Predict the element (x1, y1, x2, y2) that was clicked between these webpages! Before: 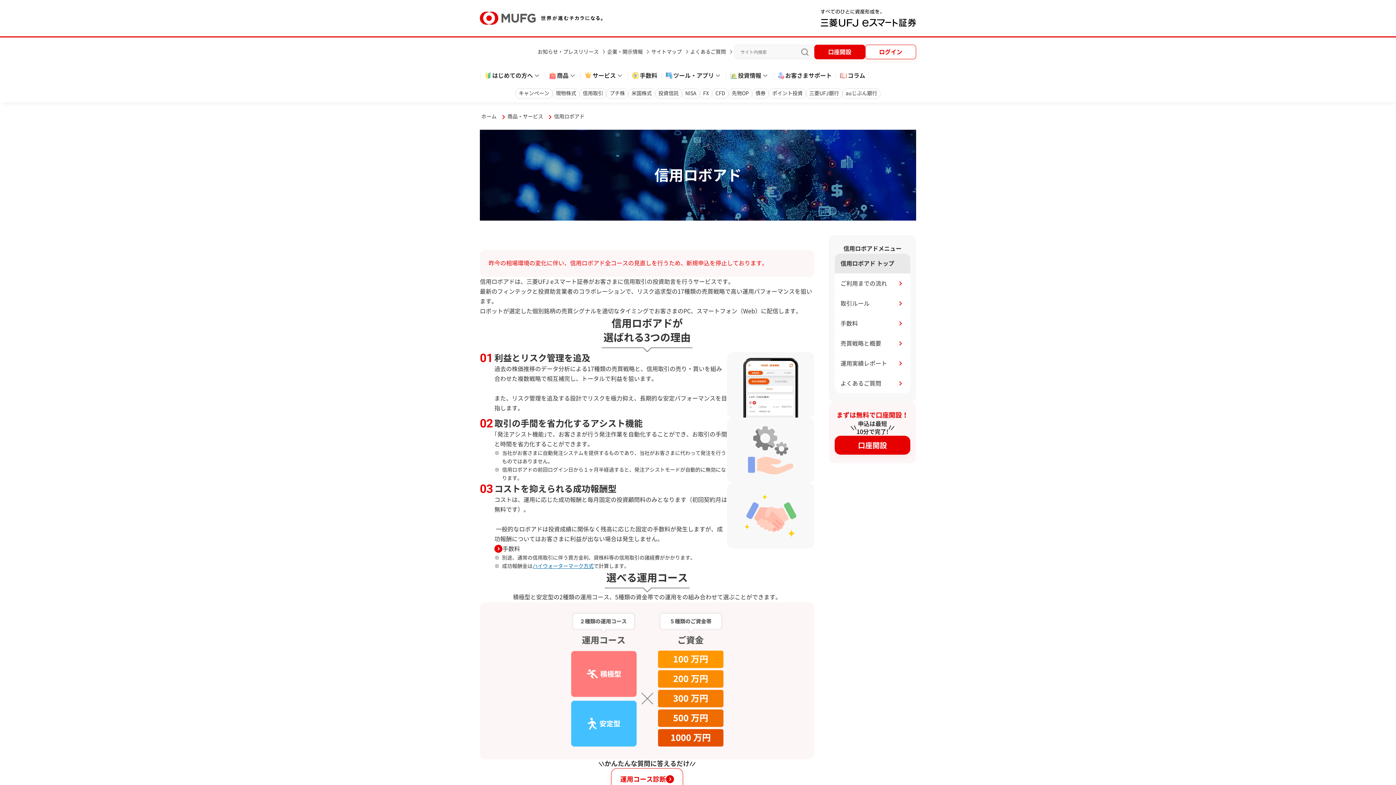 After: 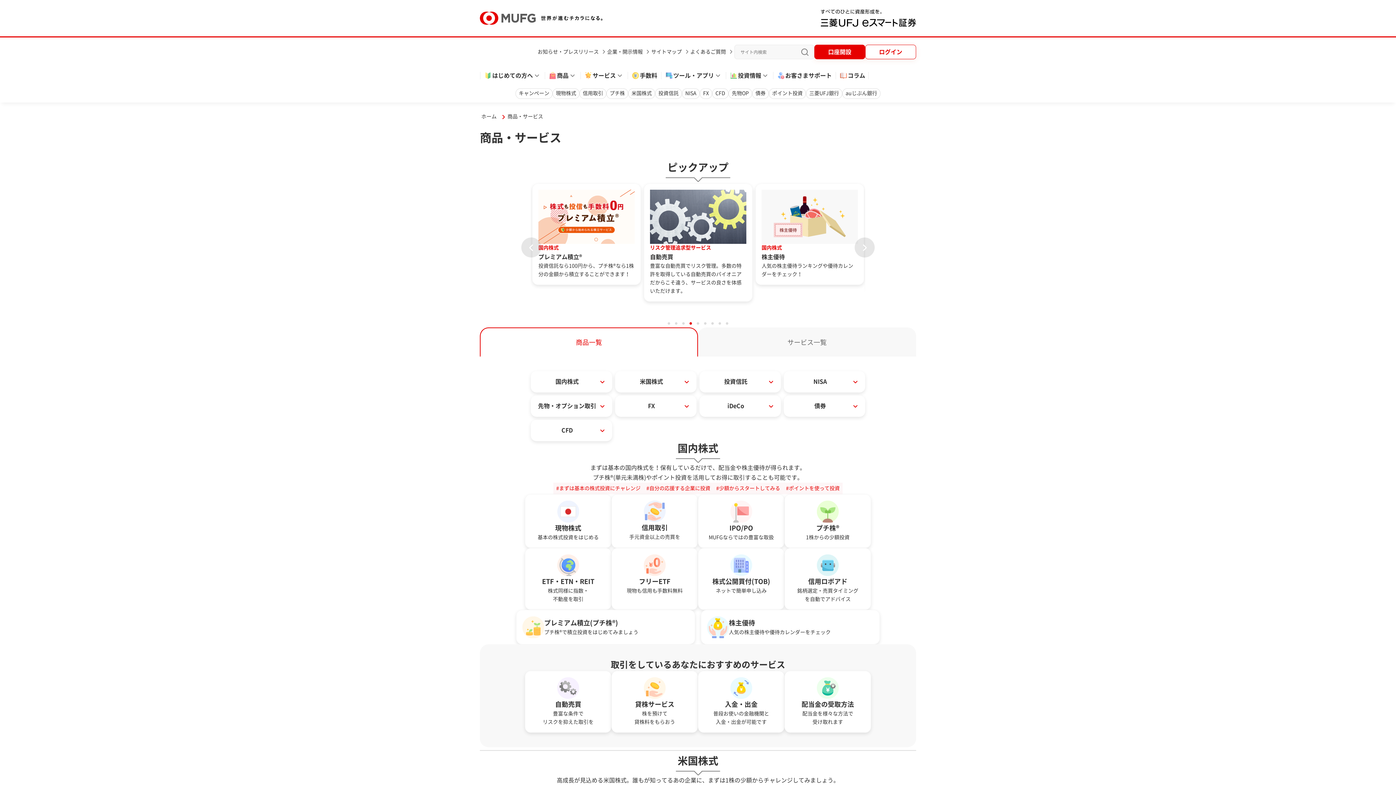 Action: bbox: (507, 112, 543, 121) label: 商品・サービス